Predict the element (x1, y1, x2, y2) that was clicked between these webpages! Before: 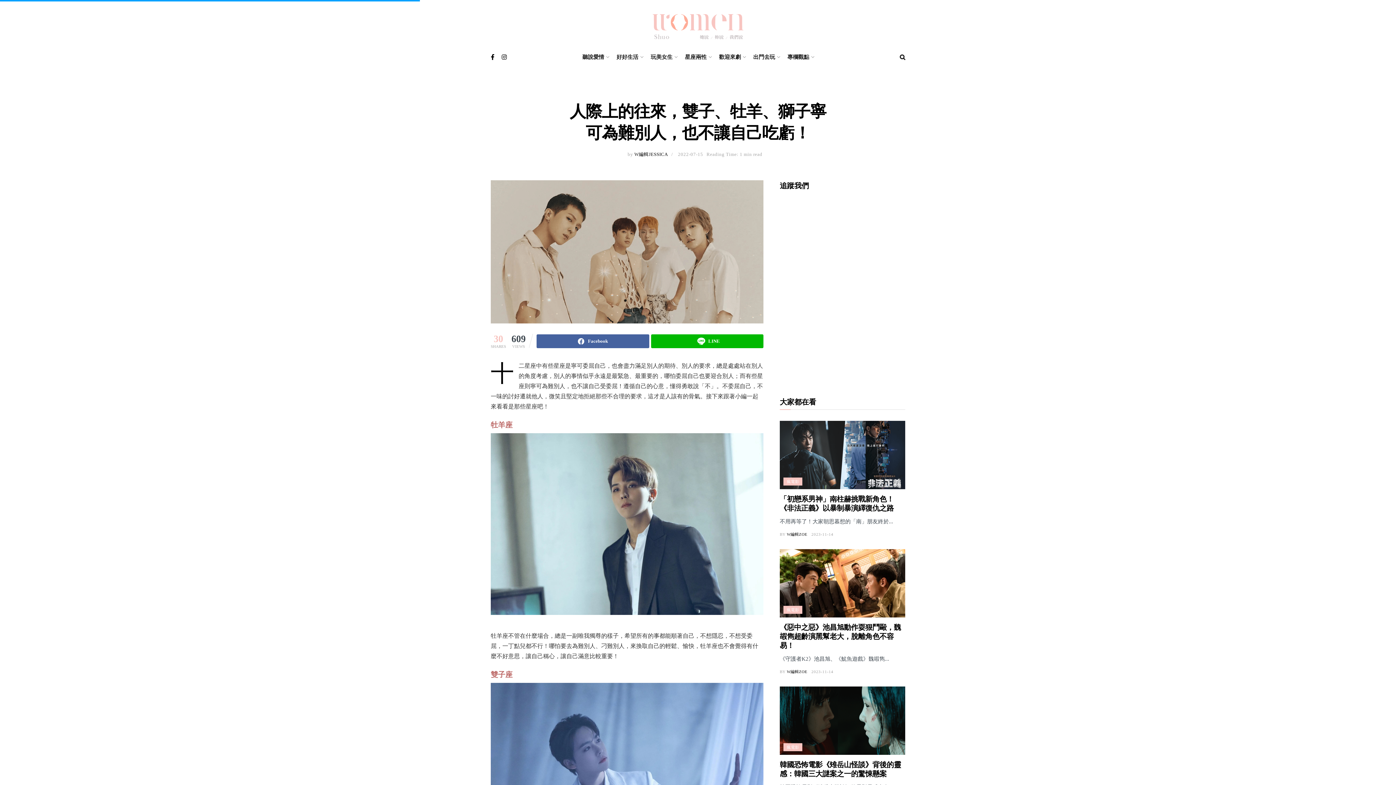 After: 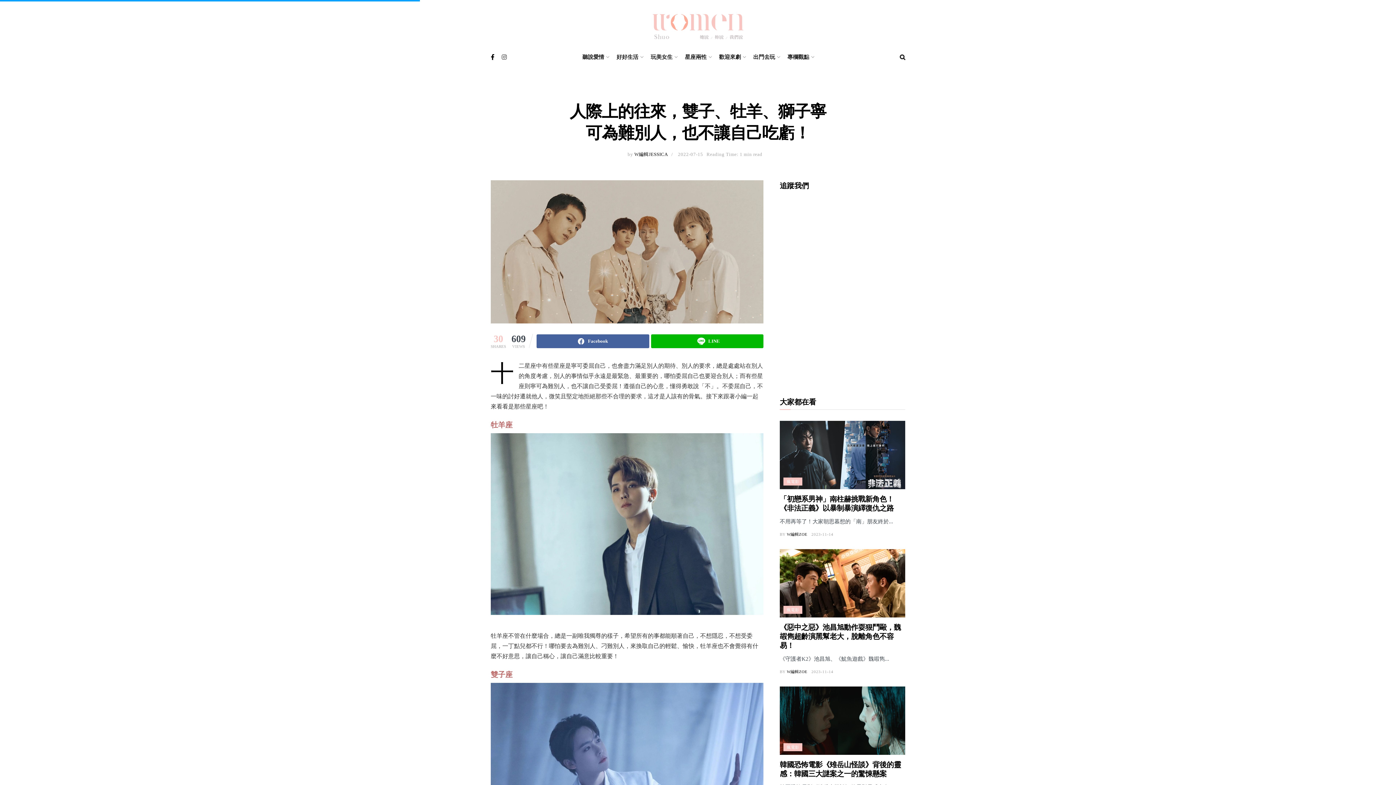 Action: bbox: (501, 46, 506, 68)